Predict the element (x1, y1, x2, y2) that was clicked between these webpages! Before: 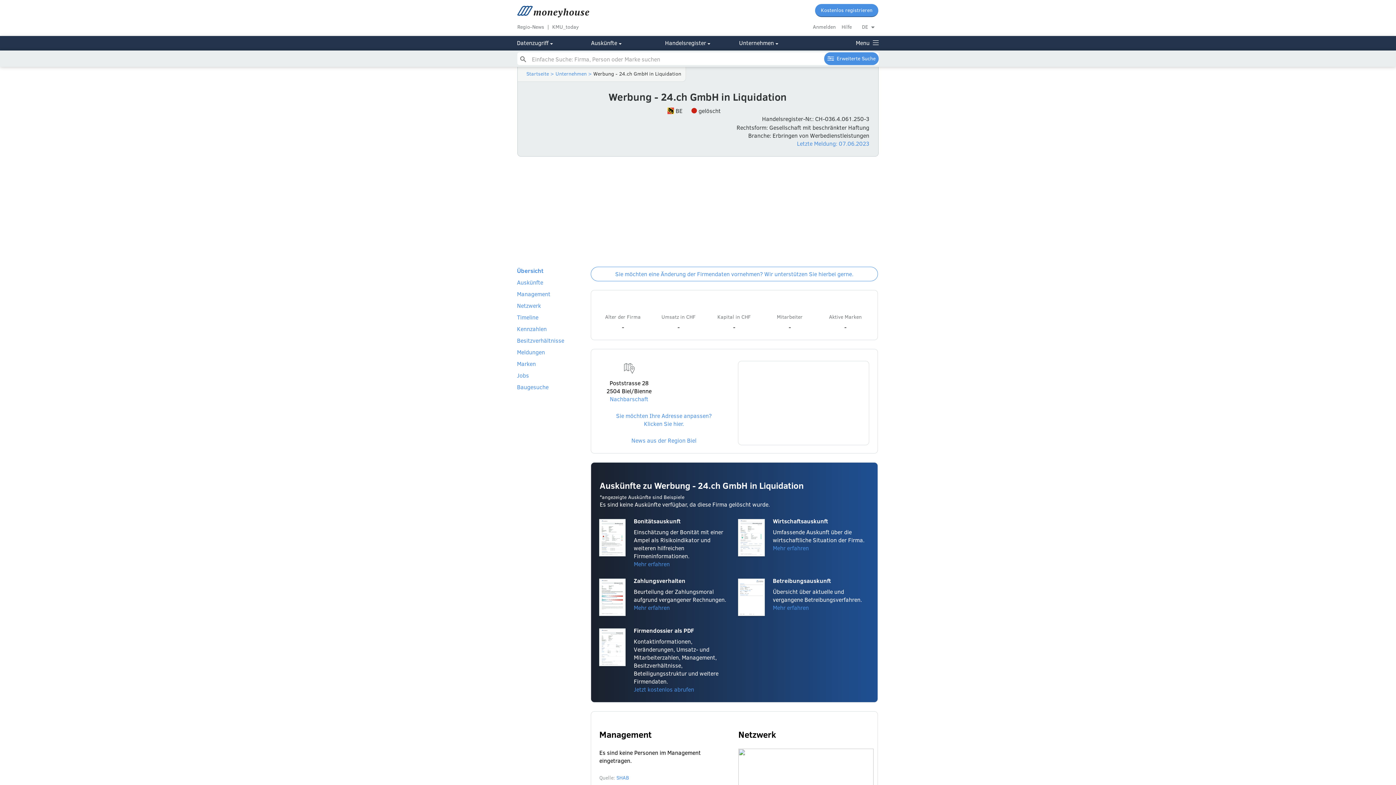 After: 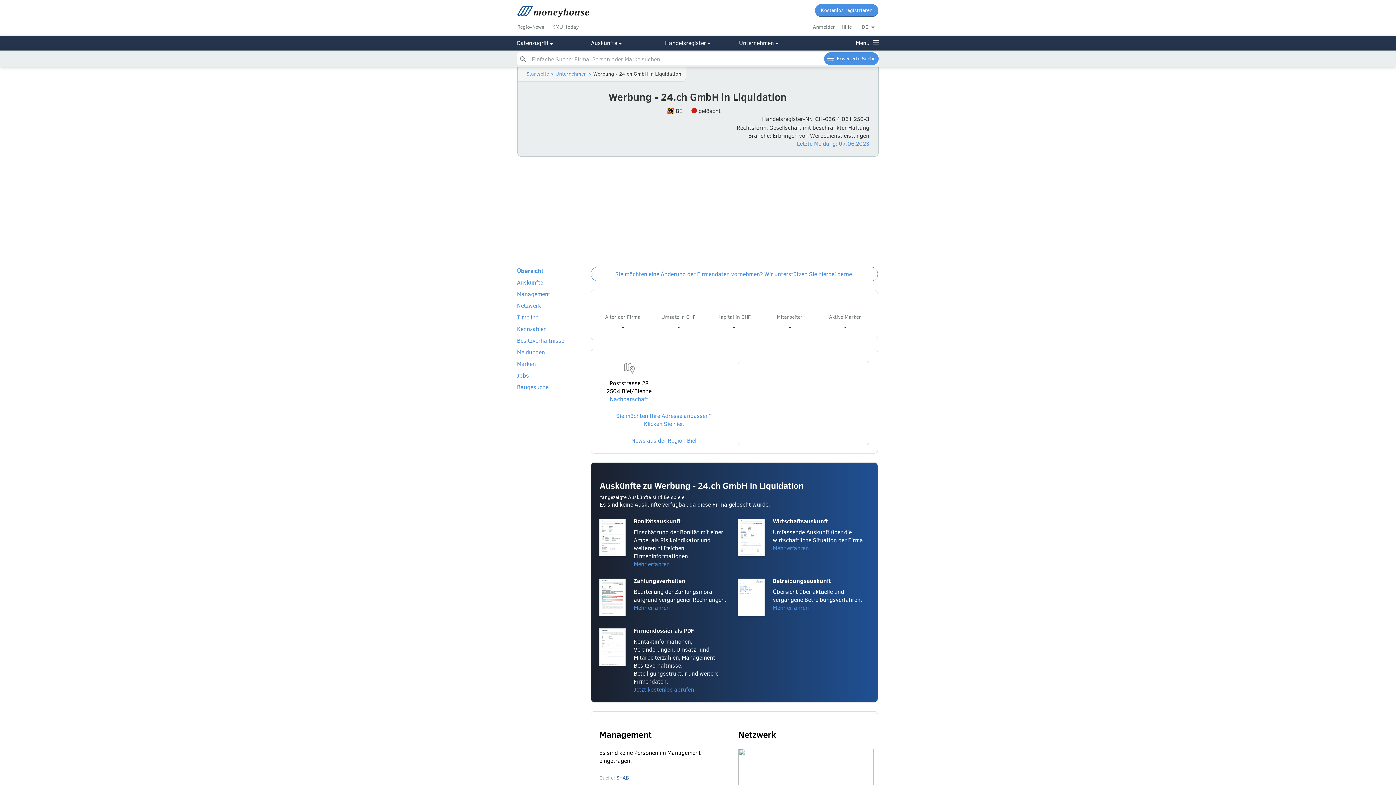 Action: label: SHAB bbox: (616, 774, 629, 781)